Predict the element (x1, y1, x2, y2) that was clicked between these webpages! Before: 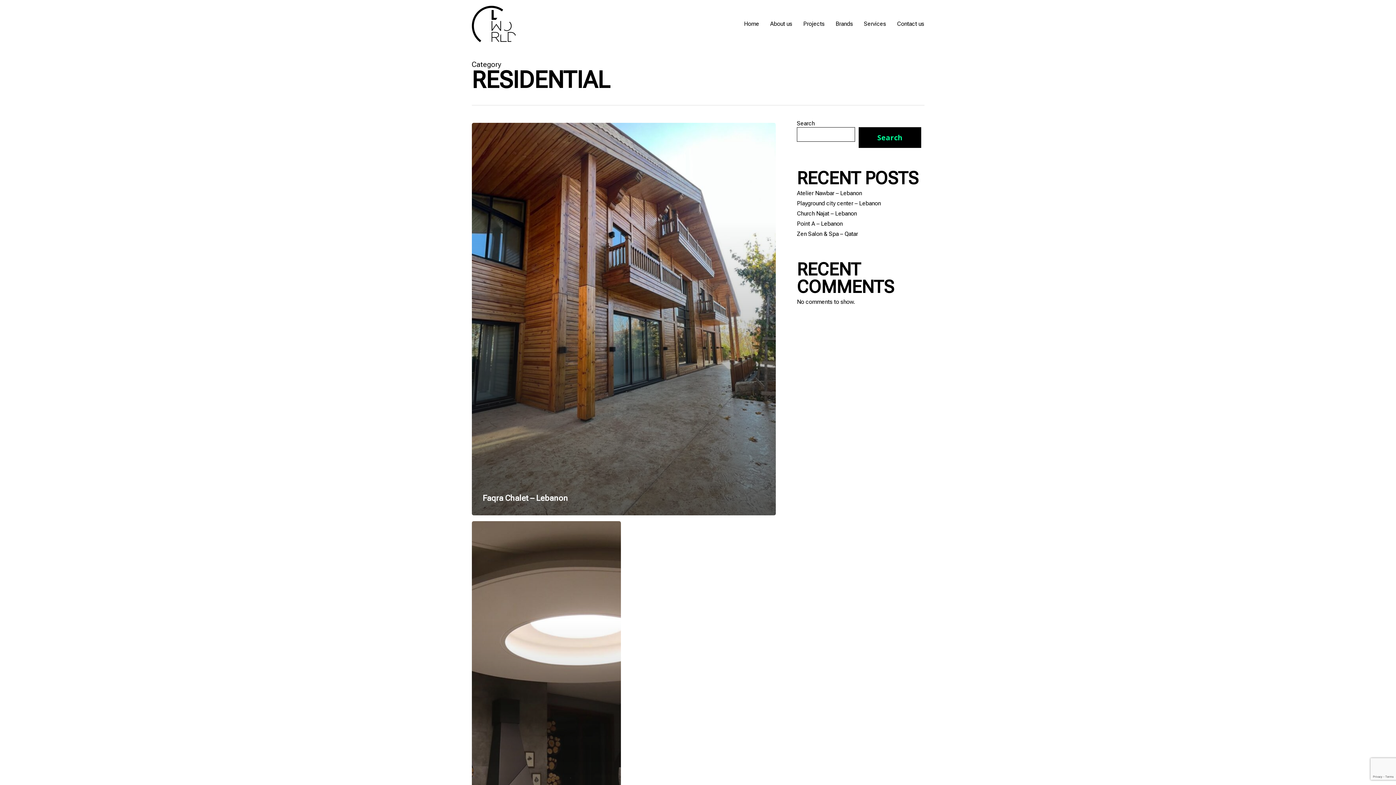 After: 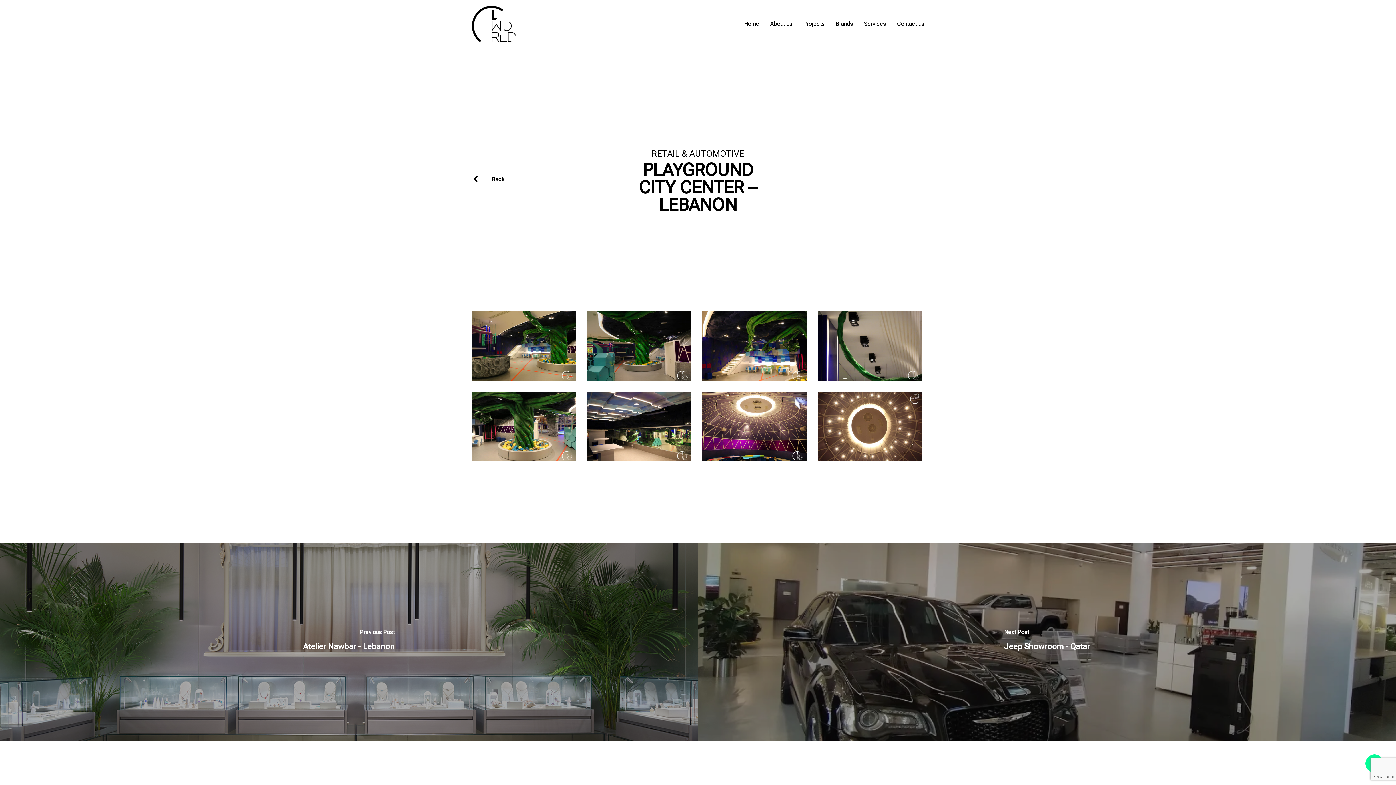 Action: bbox: (797, 200, 921, 207) label: Playground city center – Lebanon